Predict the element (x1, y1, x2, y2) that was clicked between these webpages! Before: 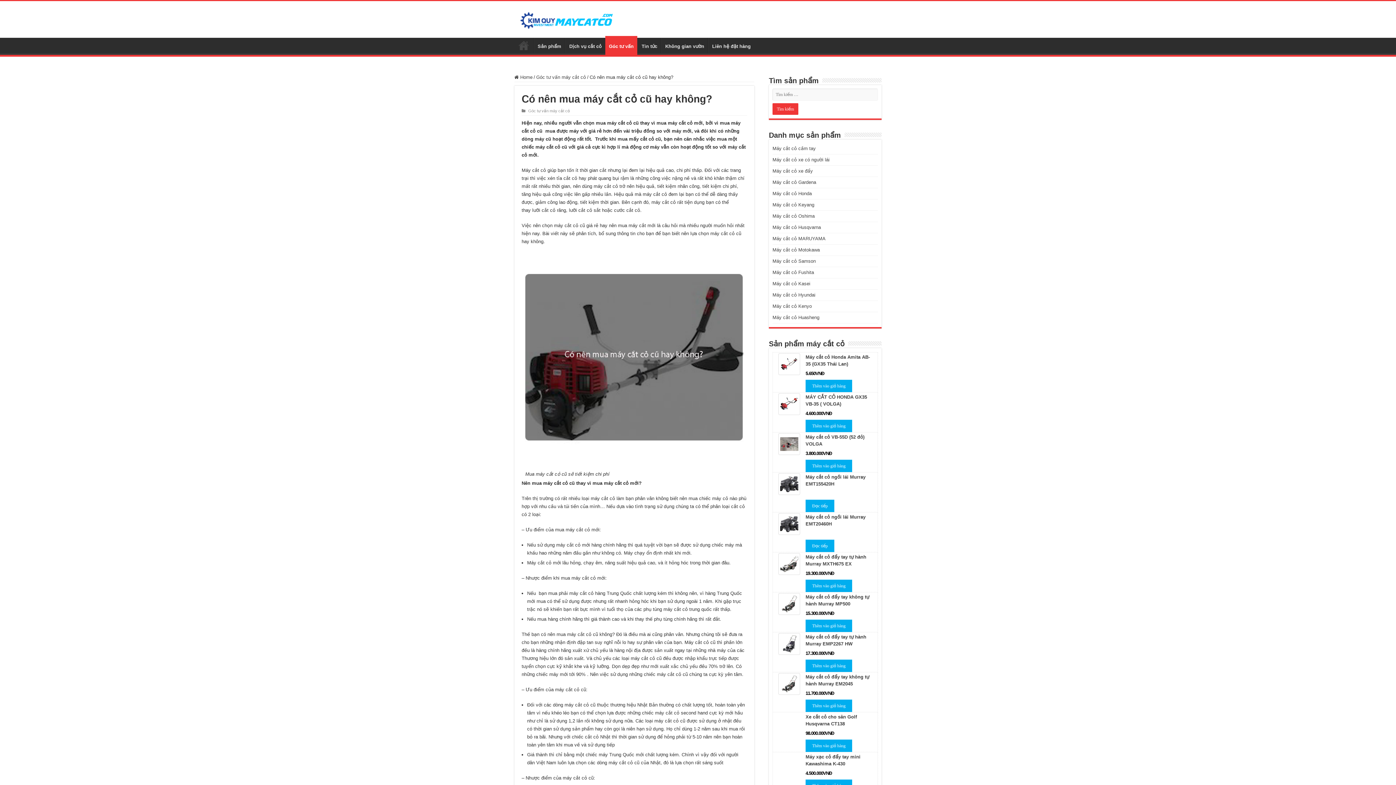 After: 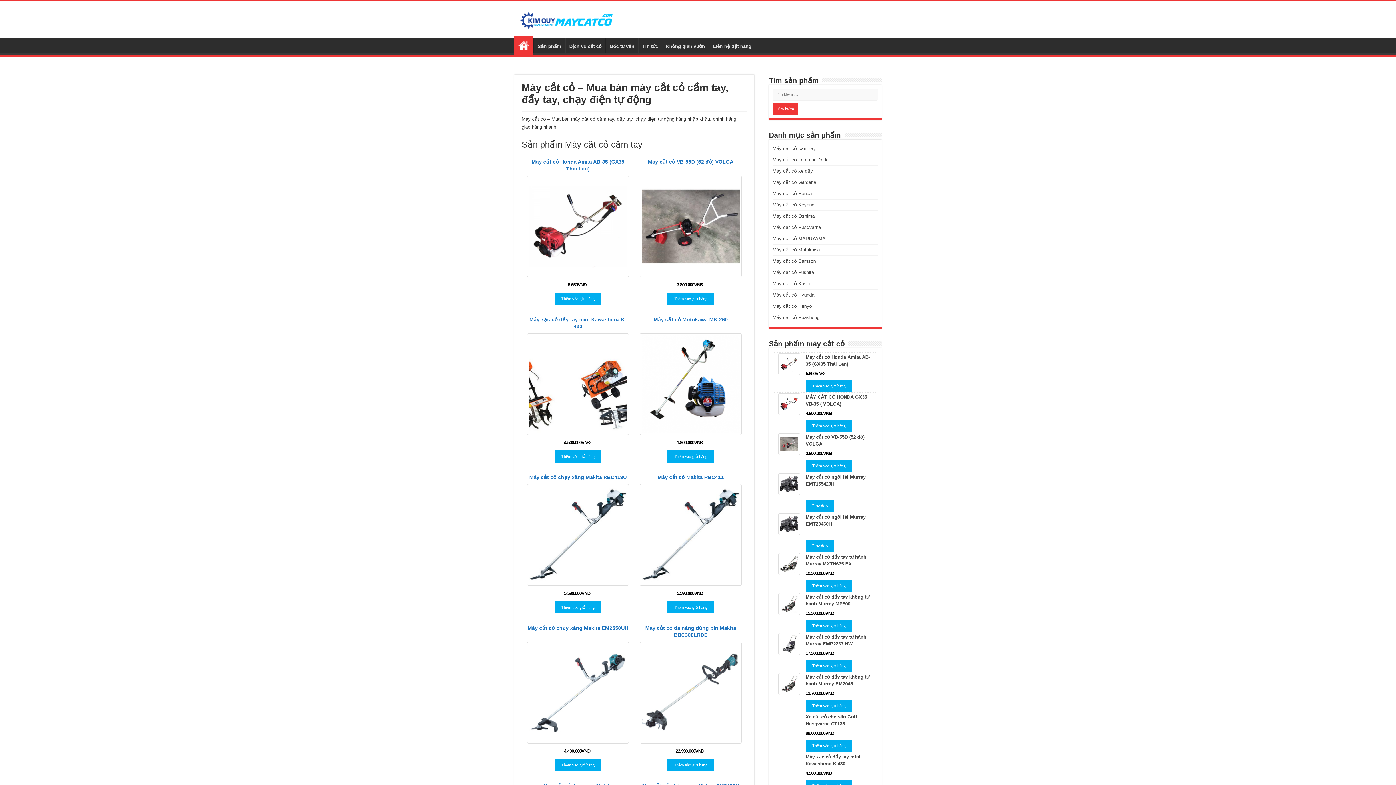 Action: label: Trang chủ bbox: (514, 37, 533, 53)